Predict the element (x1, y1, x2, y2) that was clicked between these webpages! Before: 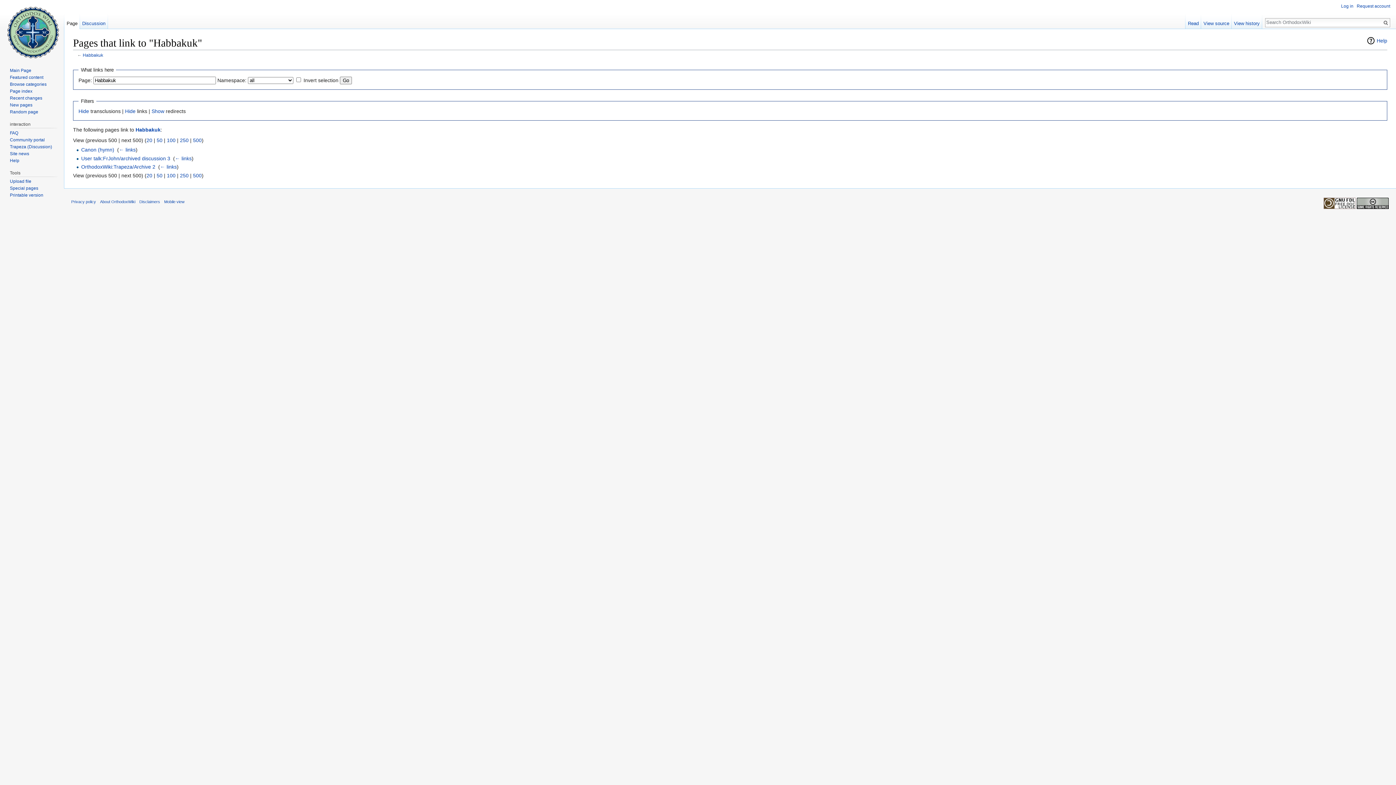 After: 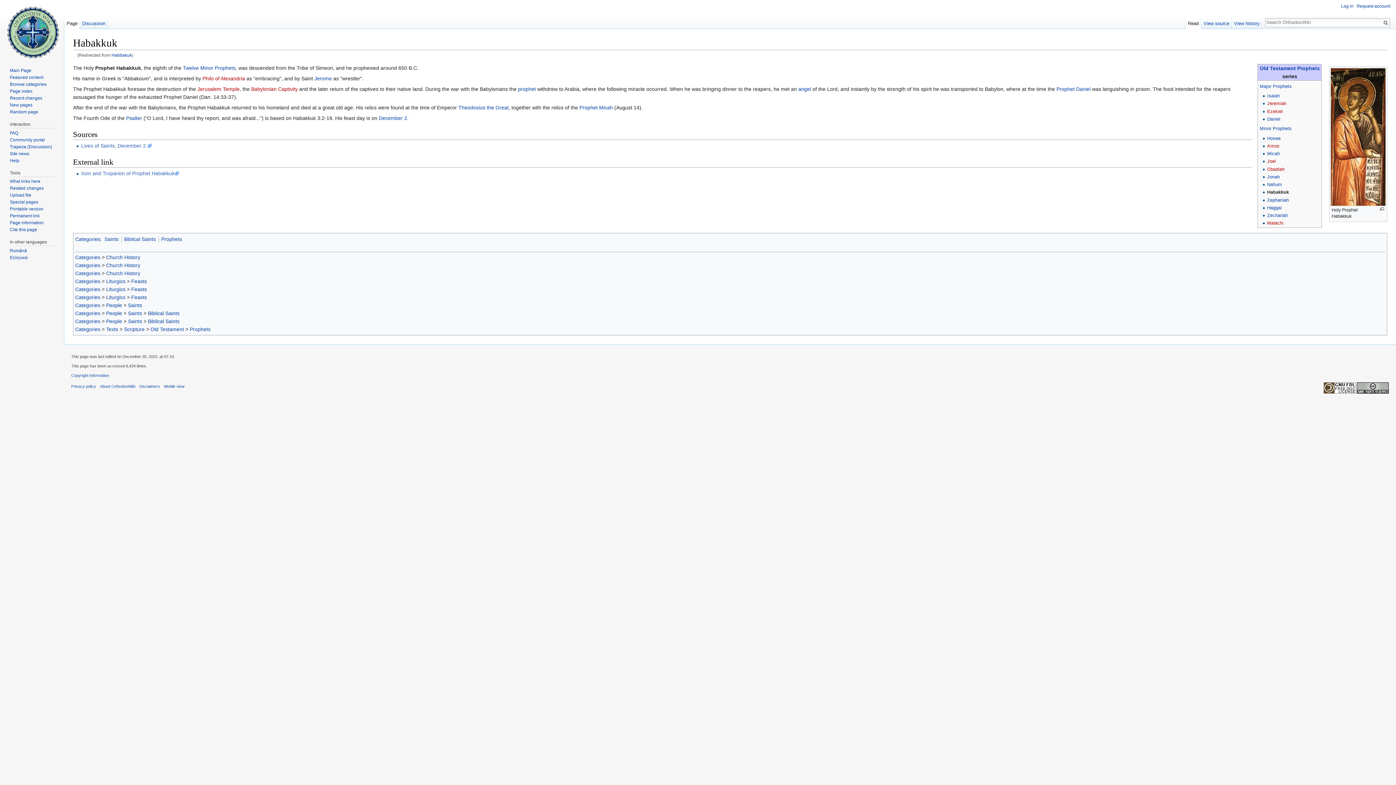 Action: bbox: (135, 126, 160, 132) label: Habbakuk